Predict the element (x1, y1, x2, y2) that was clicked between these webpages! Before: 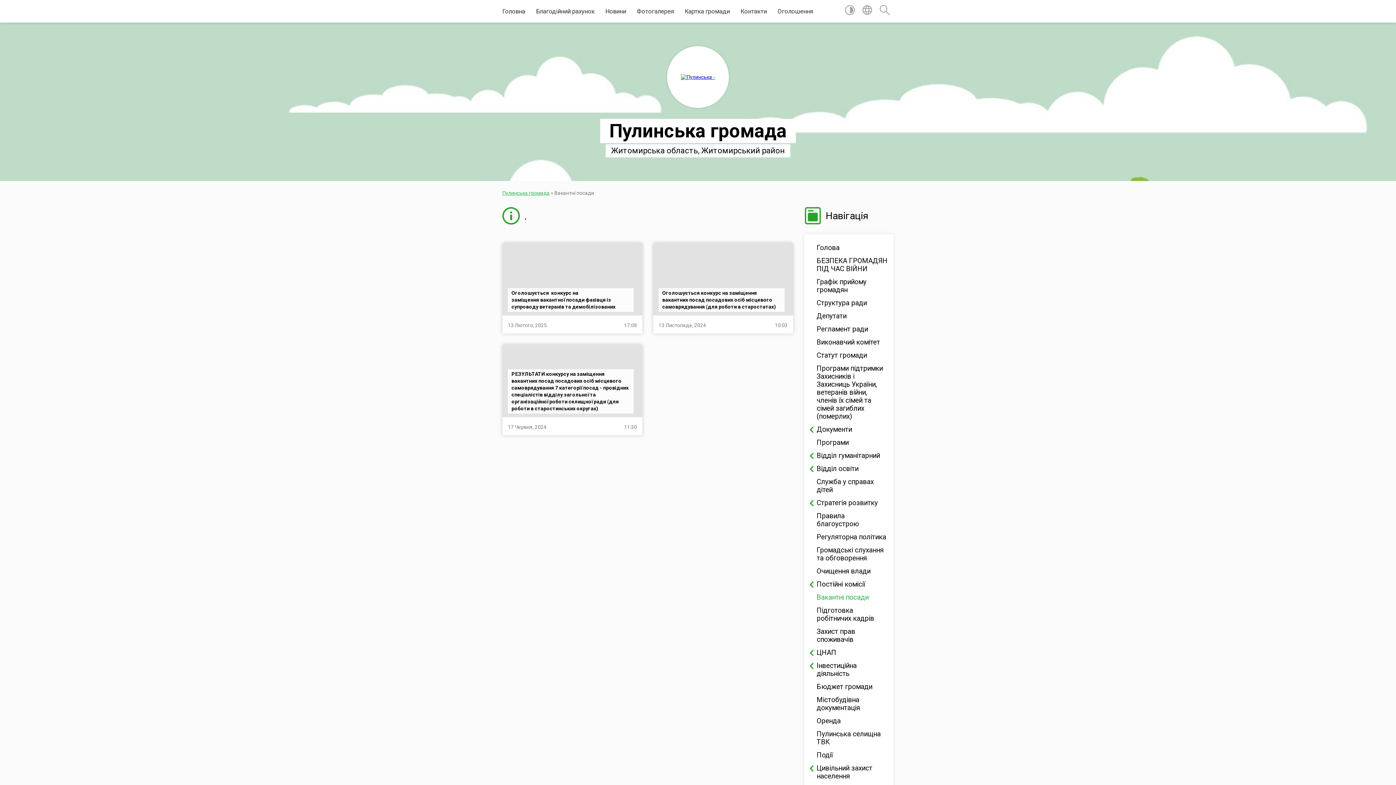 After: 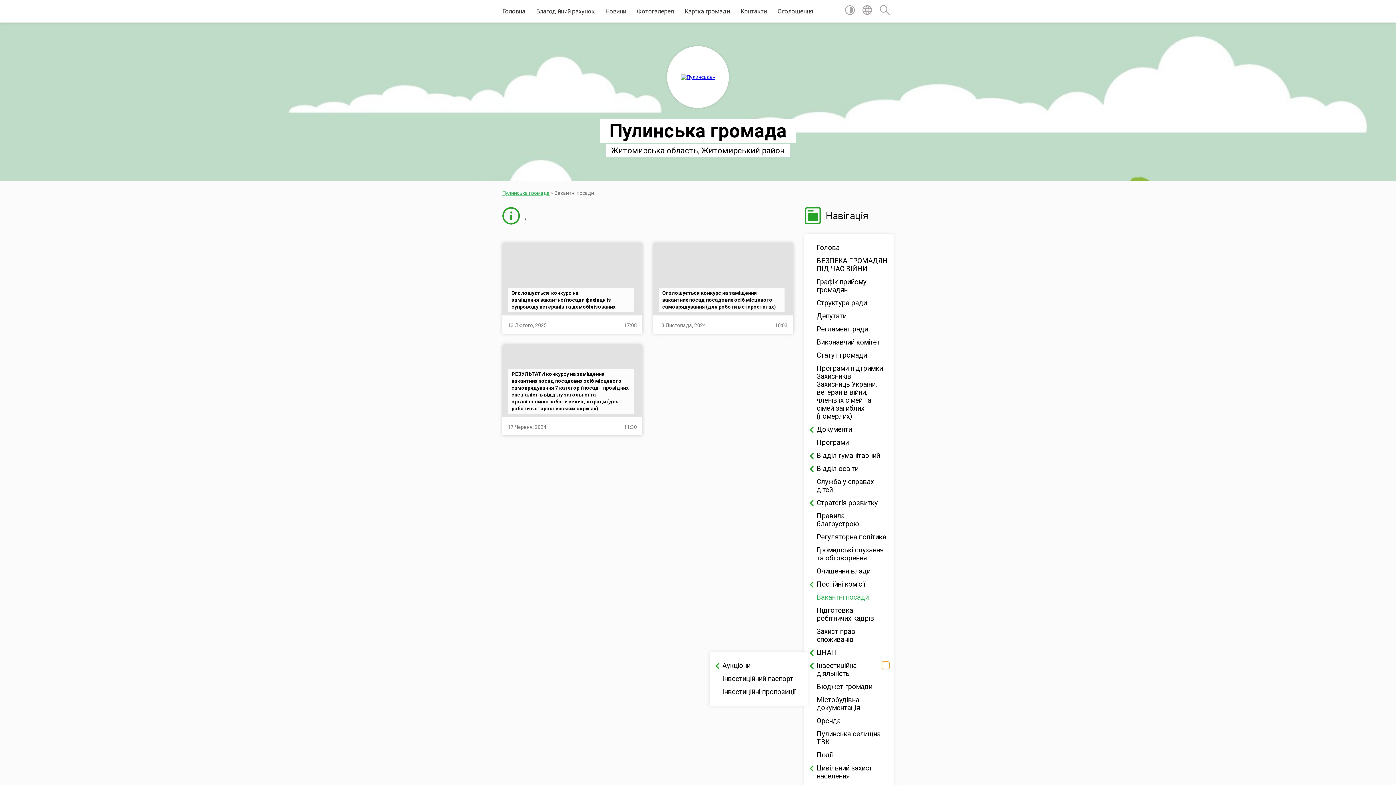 Action: bbox: (882, 662, 889, 669) label: Показати підменю